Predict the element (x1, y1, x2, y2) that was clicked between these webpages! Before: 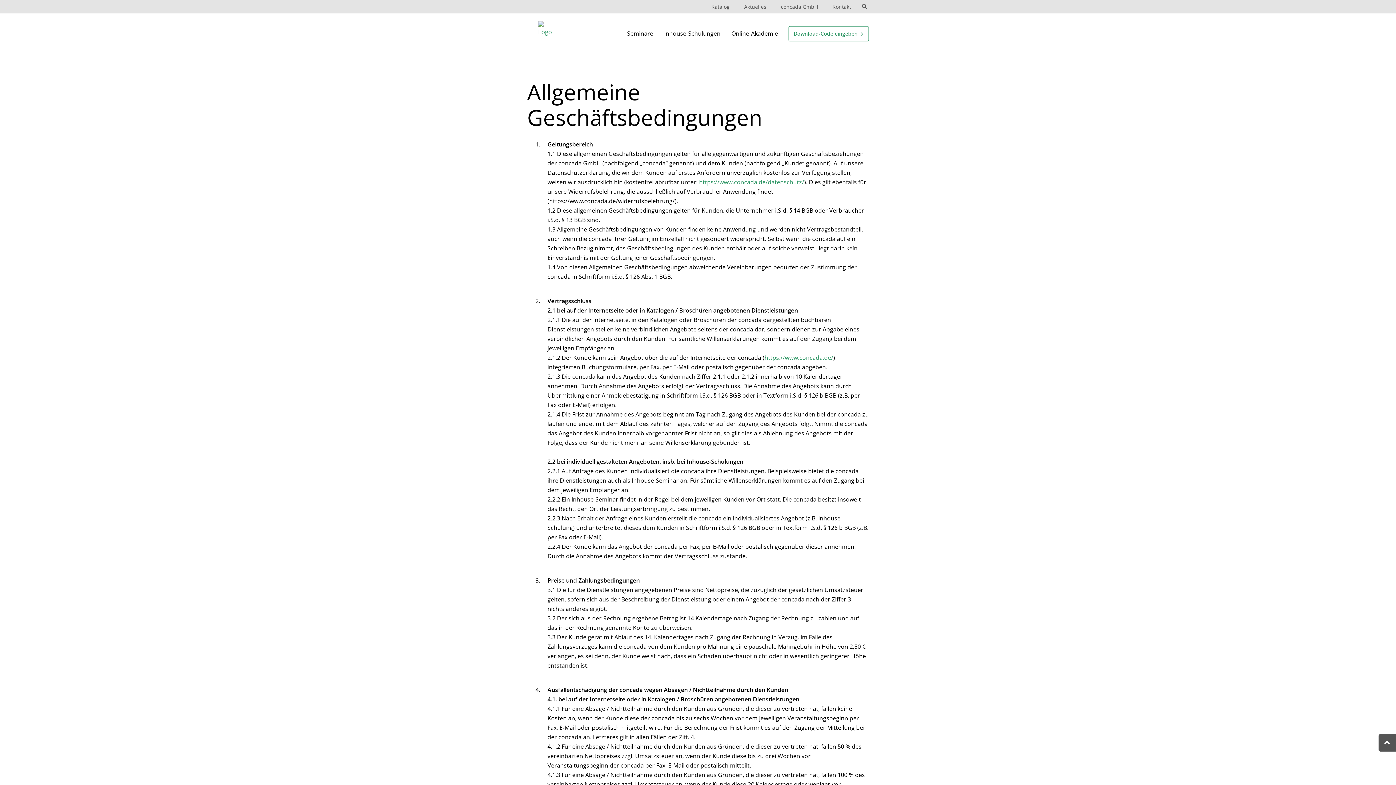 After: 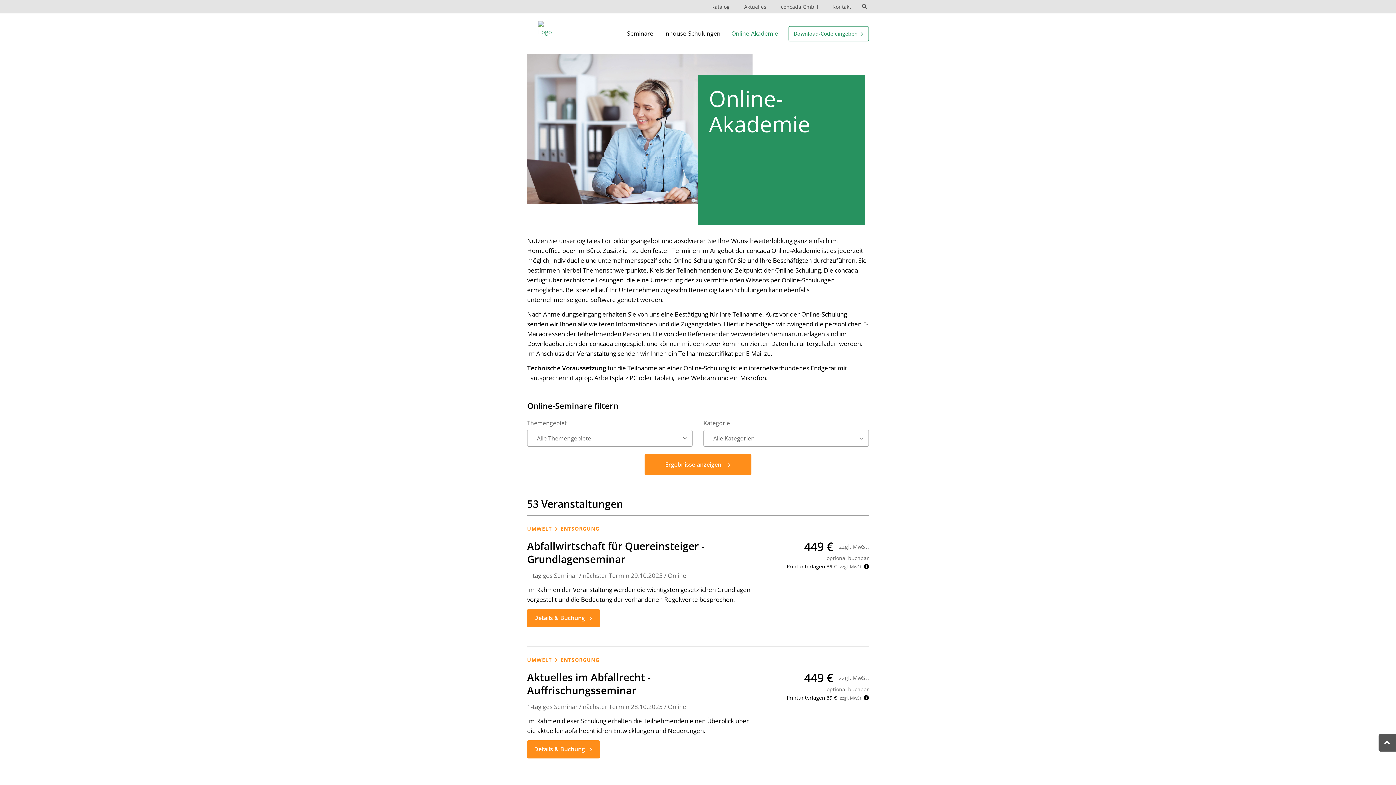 Action: bbox: (728, 24, 781, 42) label: Online-Akademie